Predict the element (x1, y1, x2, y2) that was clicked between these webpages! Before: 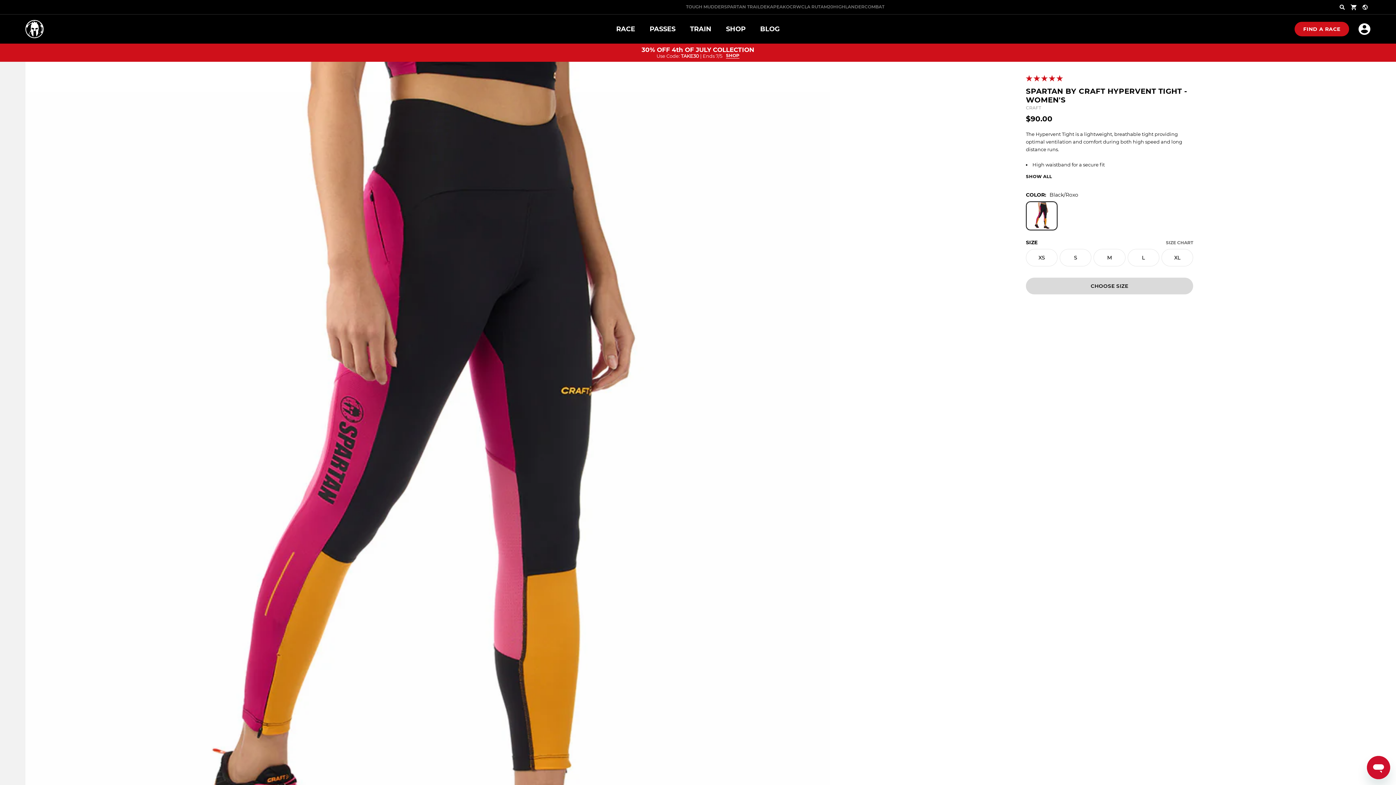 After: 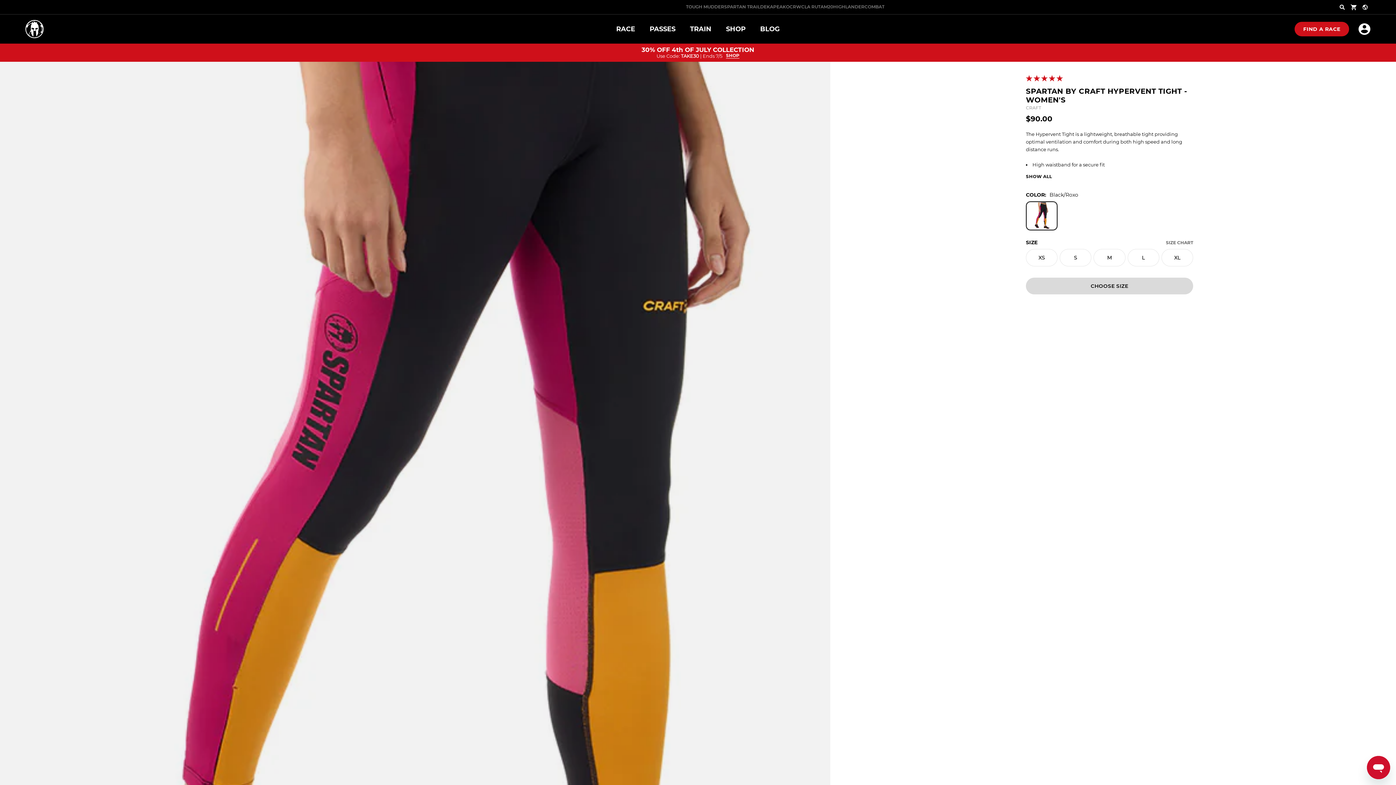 Action: bbox: (0, 58, 830, 927)